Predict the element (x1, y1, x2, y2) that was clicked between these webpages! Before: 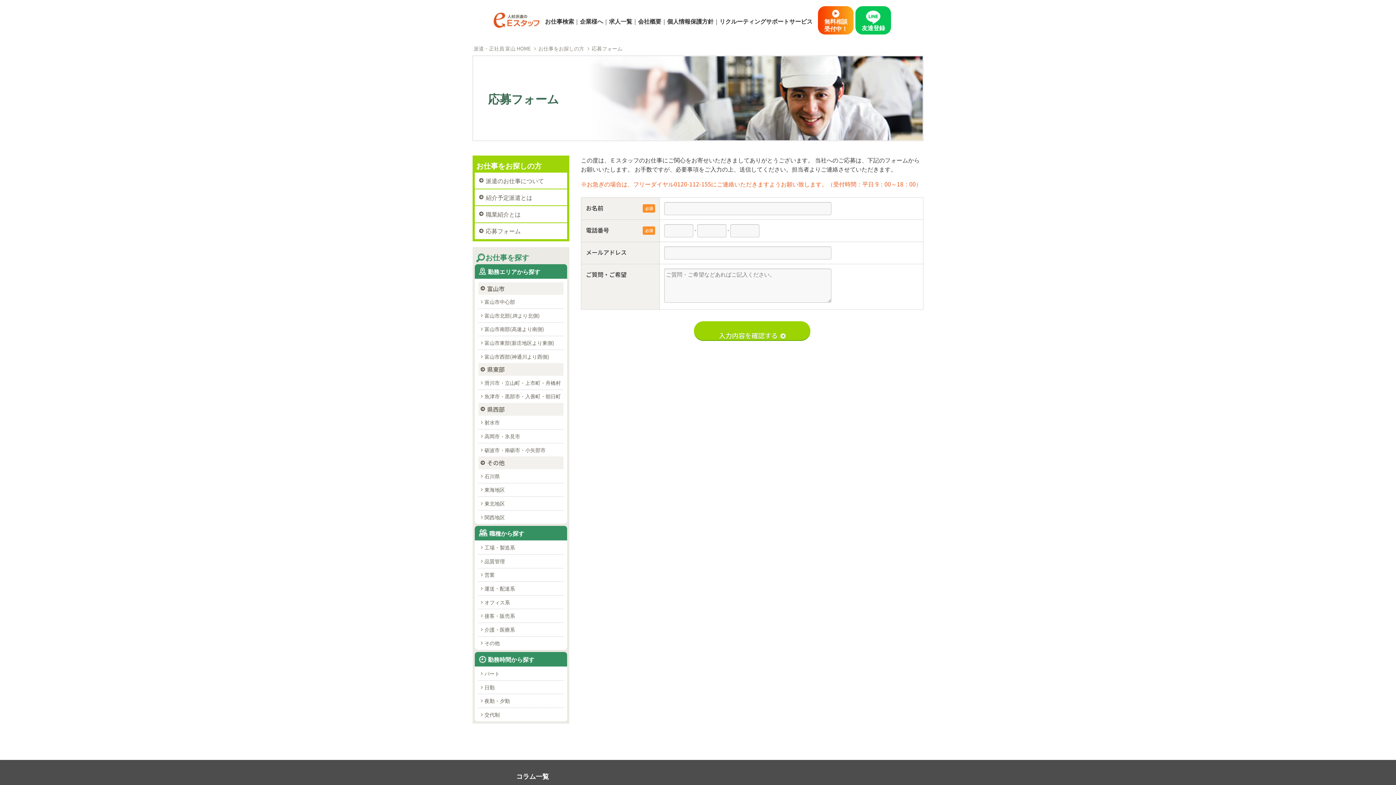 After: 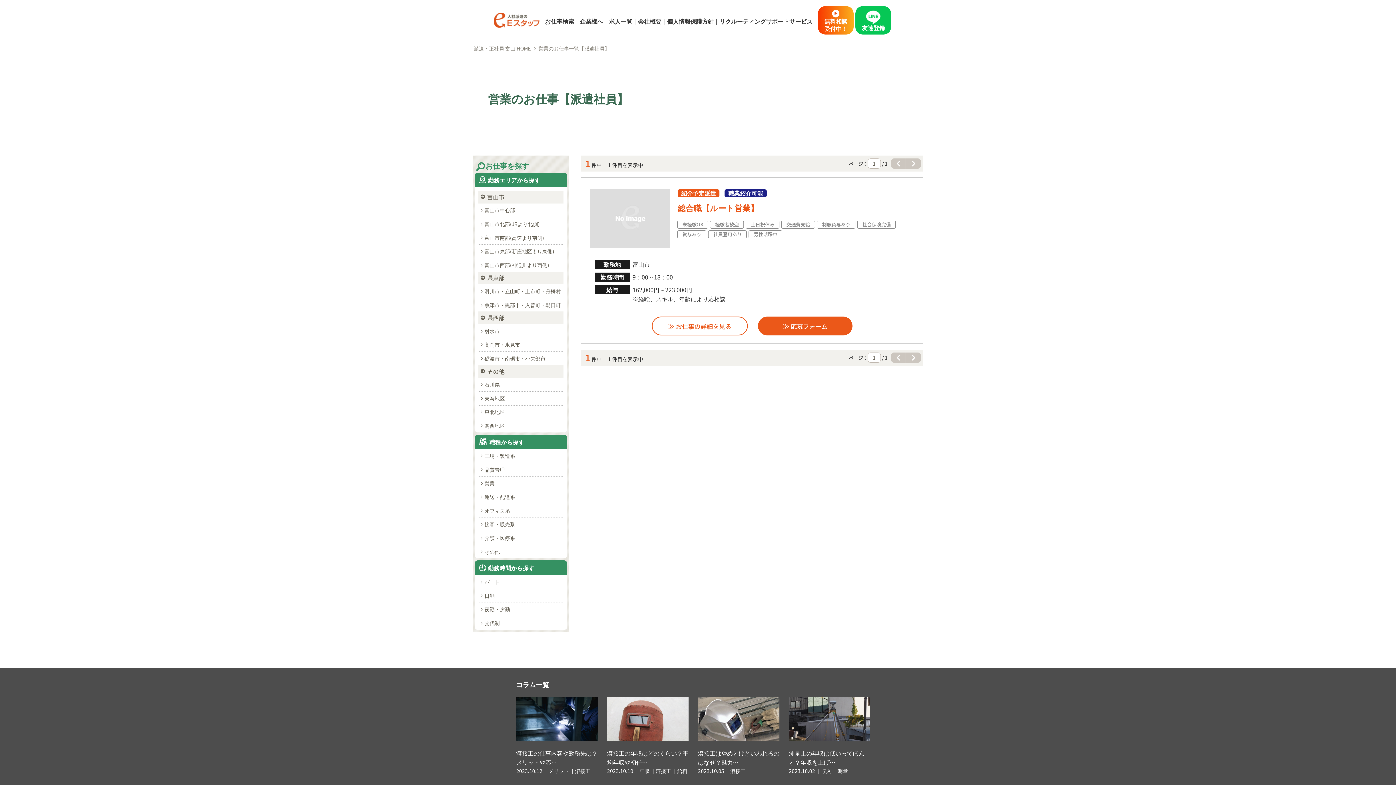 Action: bbox: (478, 568, 563, 581) label: 営業